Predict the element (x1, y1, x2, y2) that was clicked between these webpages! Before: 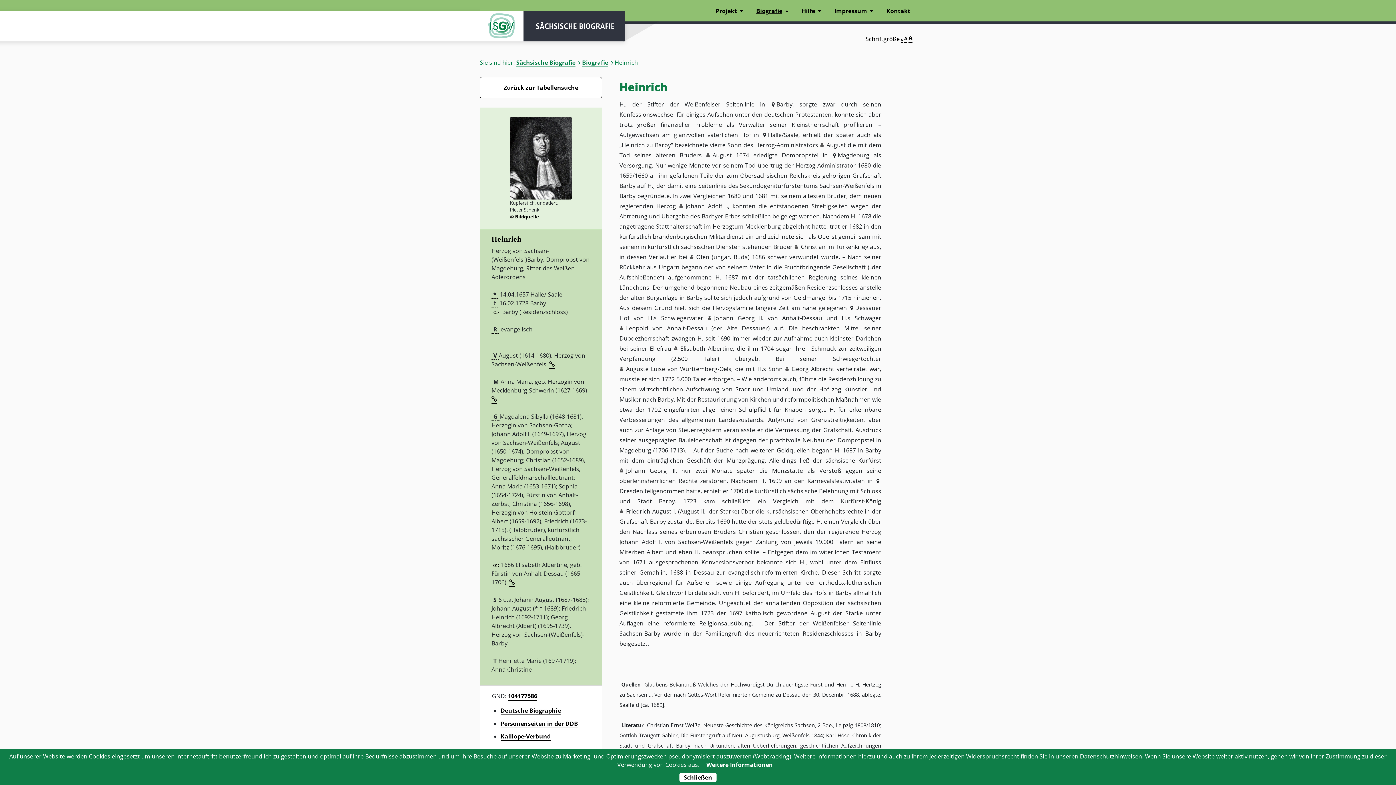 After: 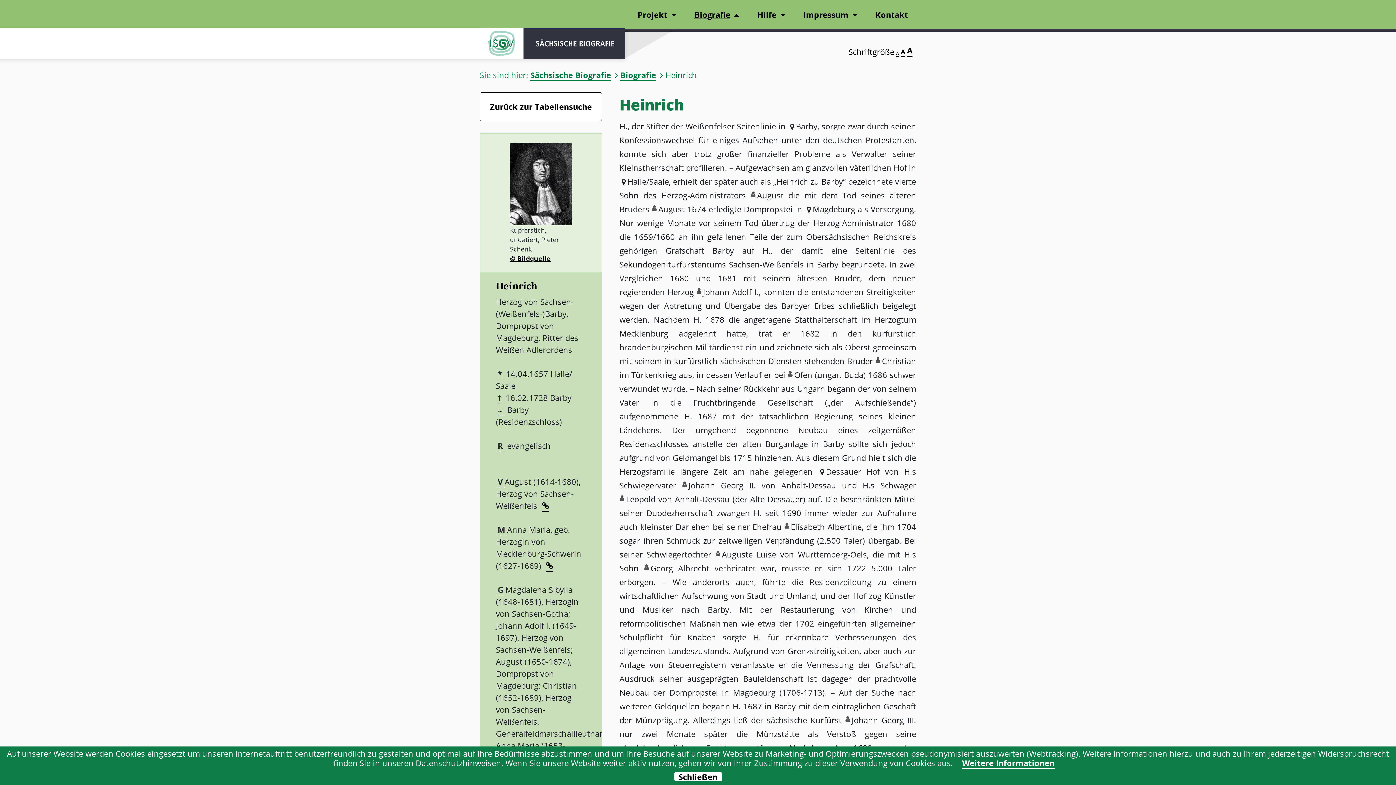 Action: bbox: (904, 35, 907, 42) label: A